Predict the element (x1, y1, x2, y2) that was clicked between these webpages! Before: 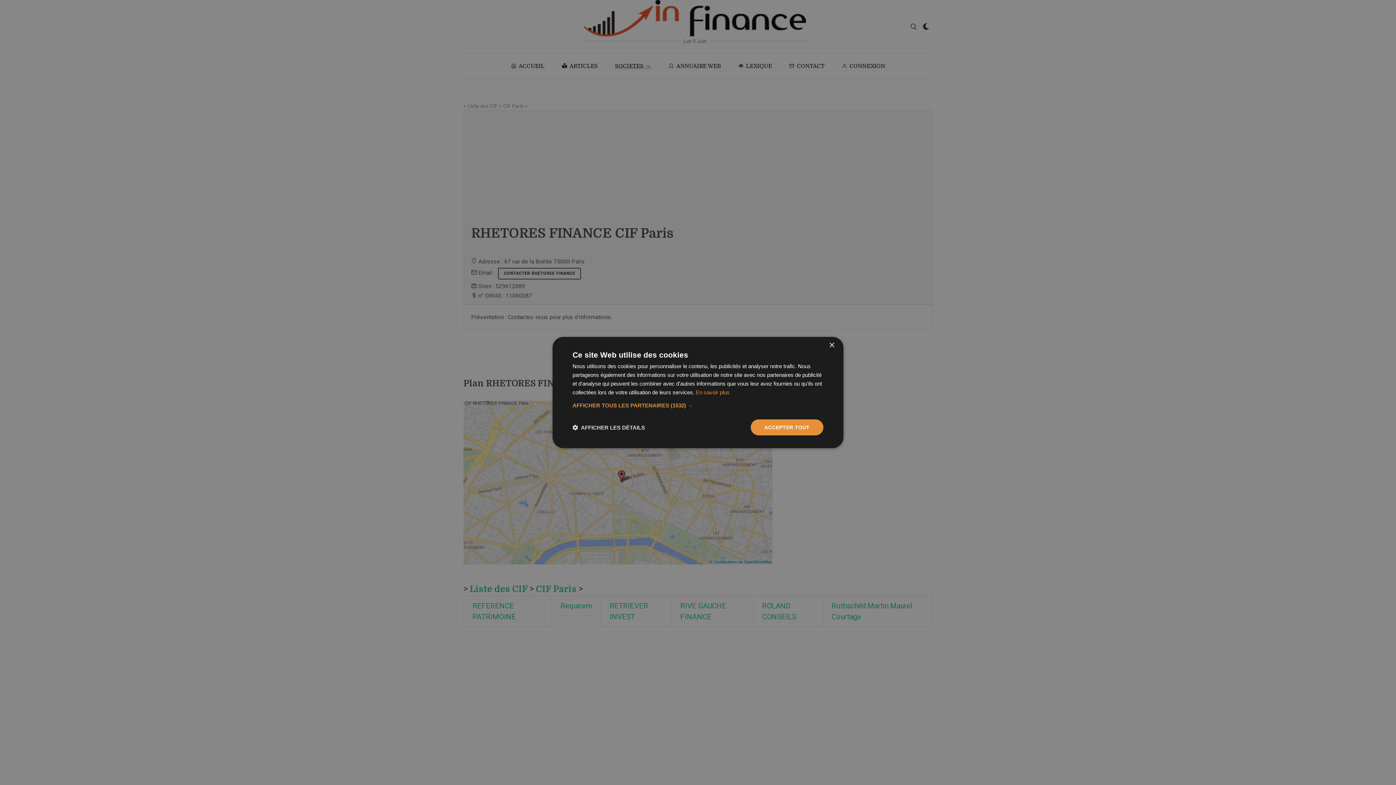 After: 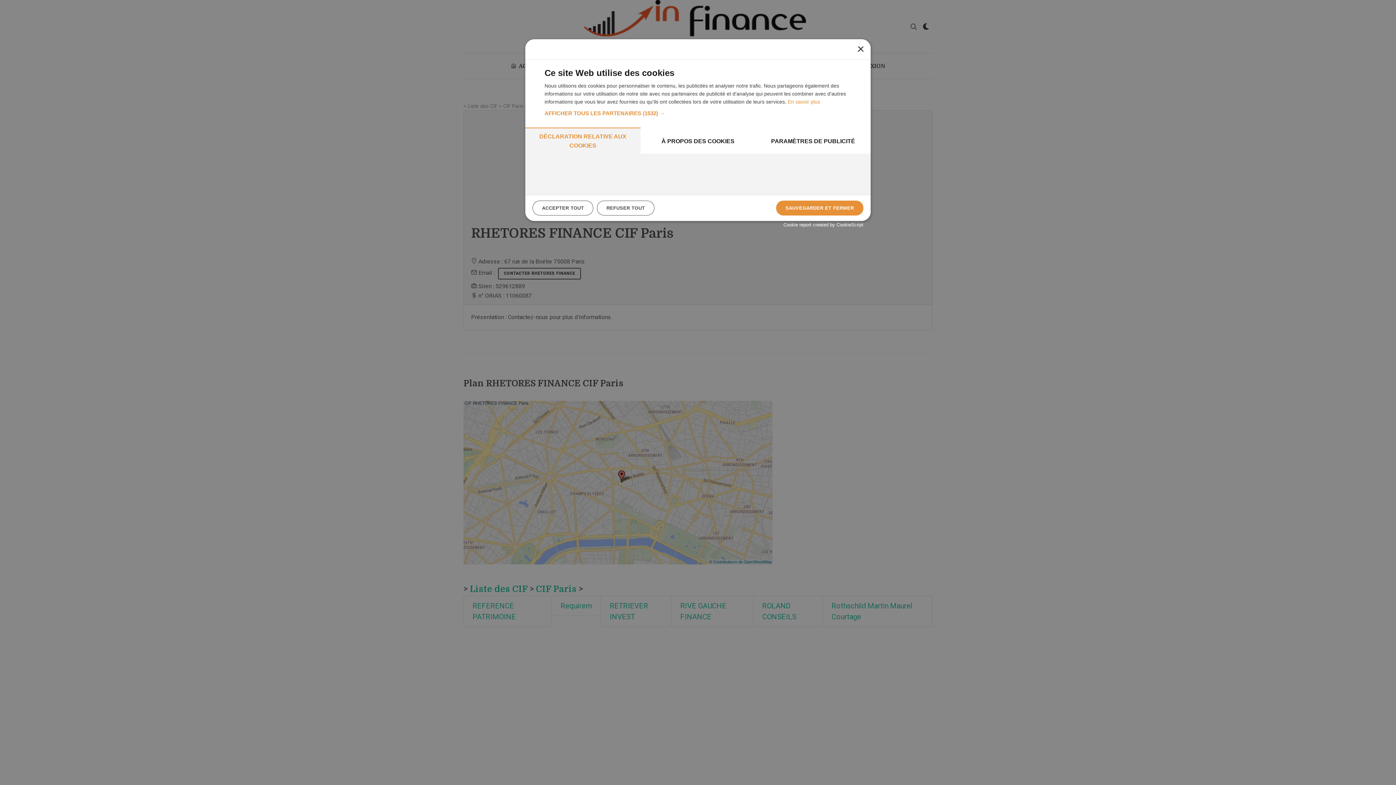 Action: bbox: (572, 424, 645, 431) label:  AFFICHER LES DÉTAILS